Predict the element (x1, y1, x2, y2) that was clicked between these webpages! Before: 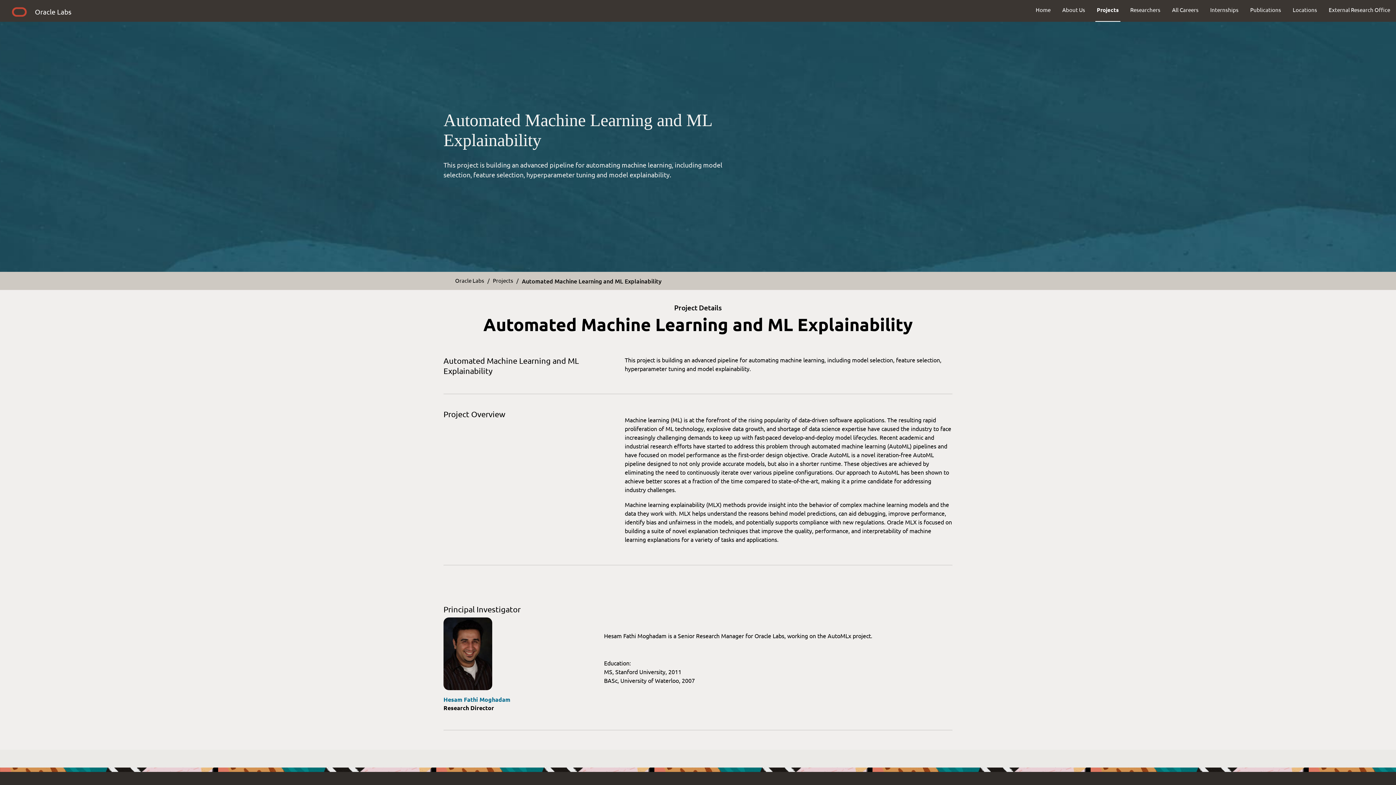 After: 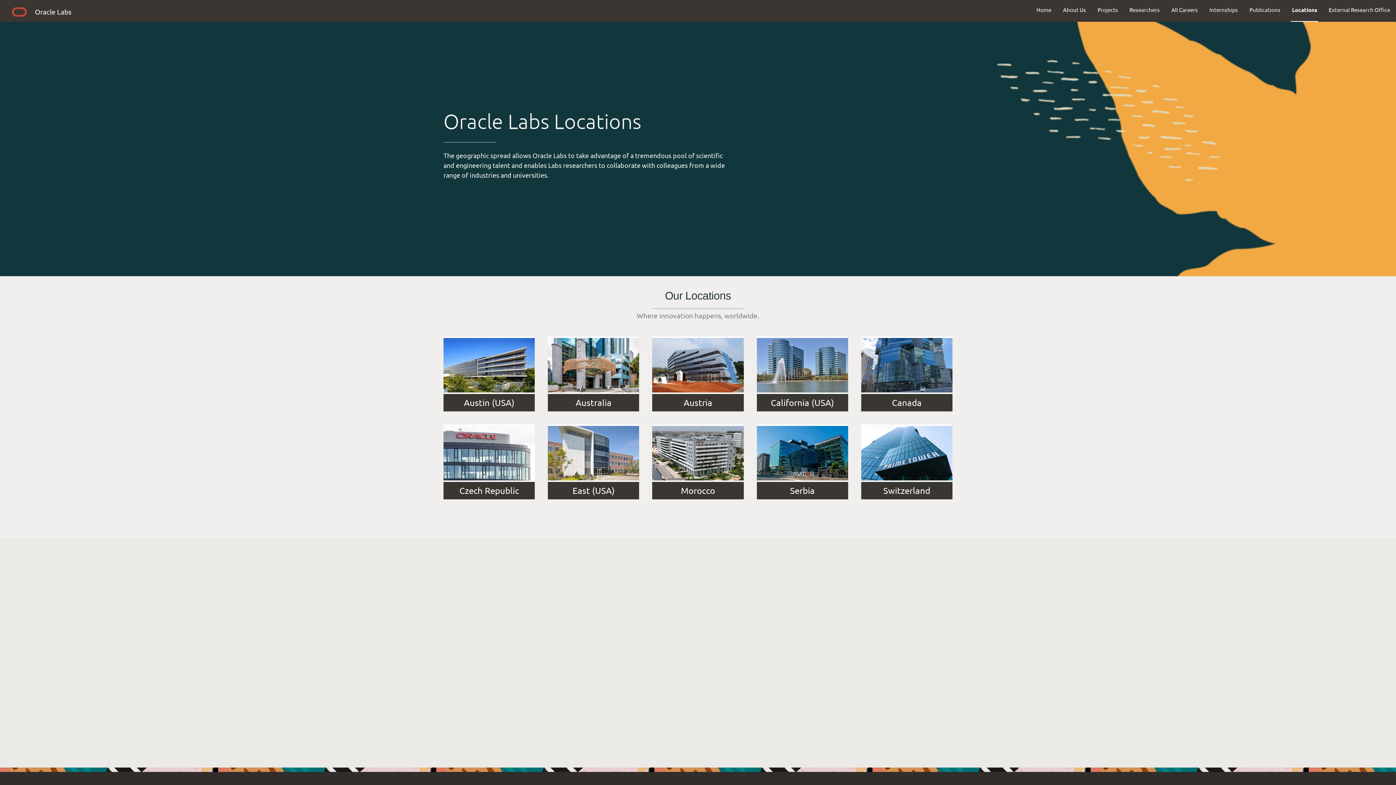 Action: label: Locations bbox: (1287, 0, 1323, 19)